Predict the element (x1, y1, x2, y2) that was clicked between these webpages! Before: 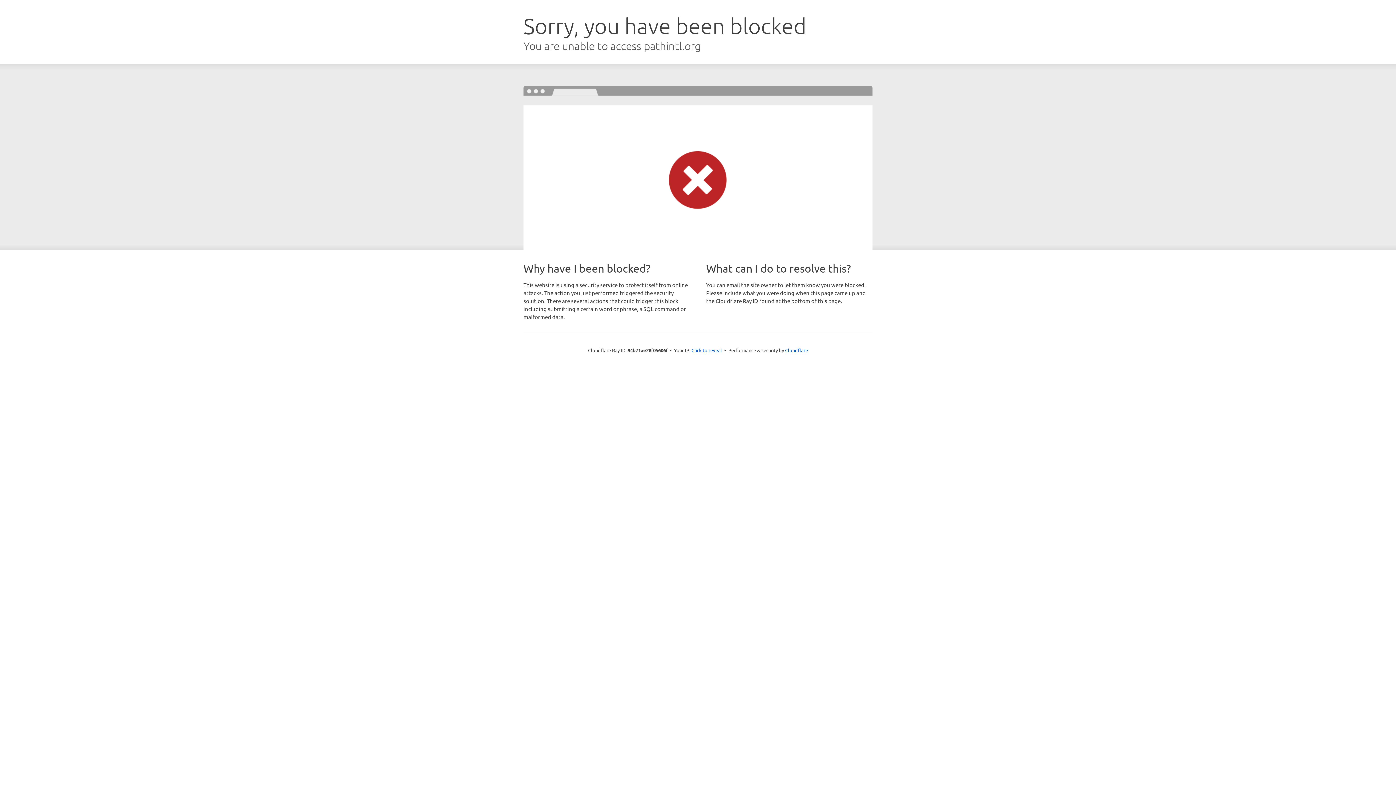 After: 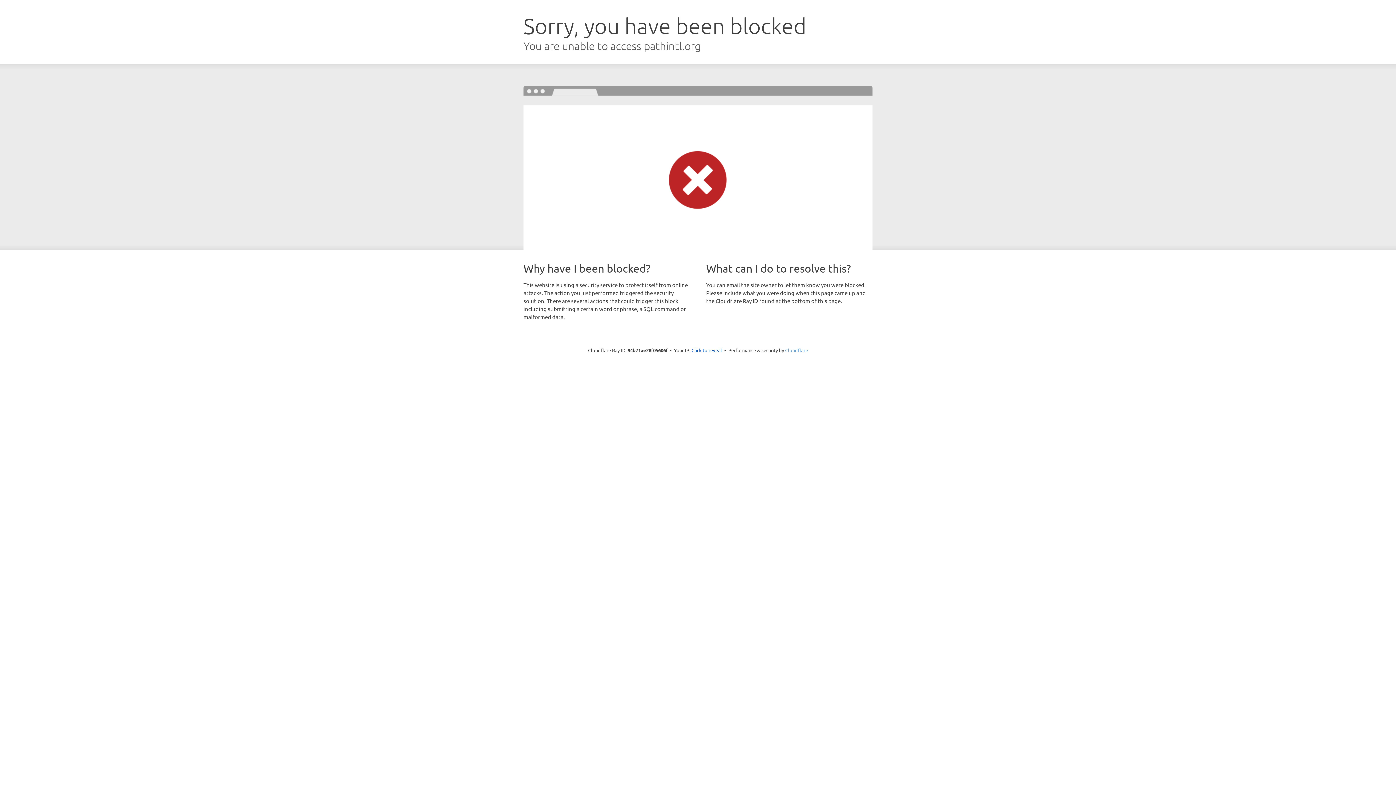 Action: bbox: (785, 347, 808, 353) label: Cloudflare